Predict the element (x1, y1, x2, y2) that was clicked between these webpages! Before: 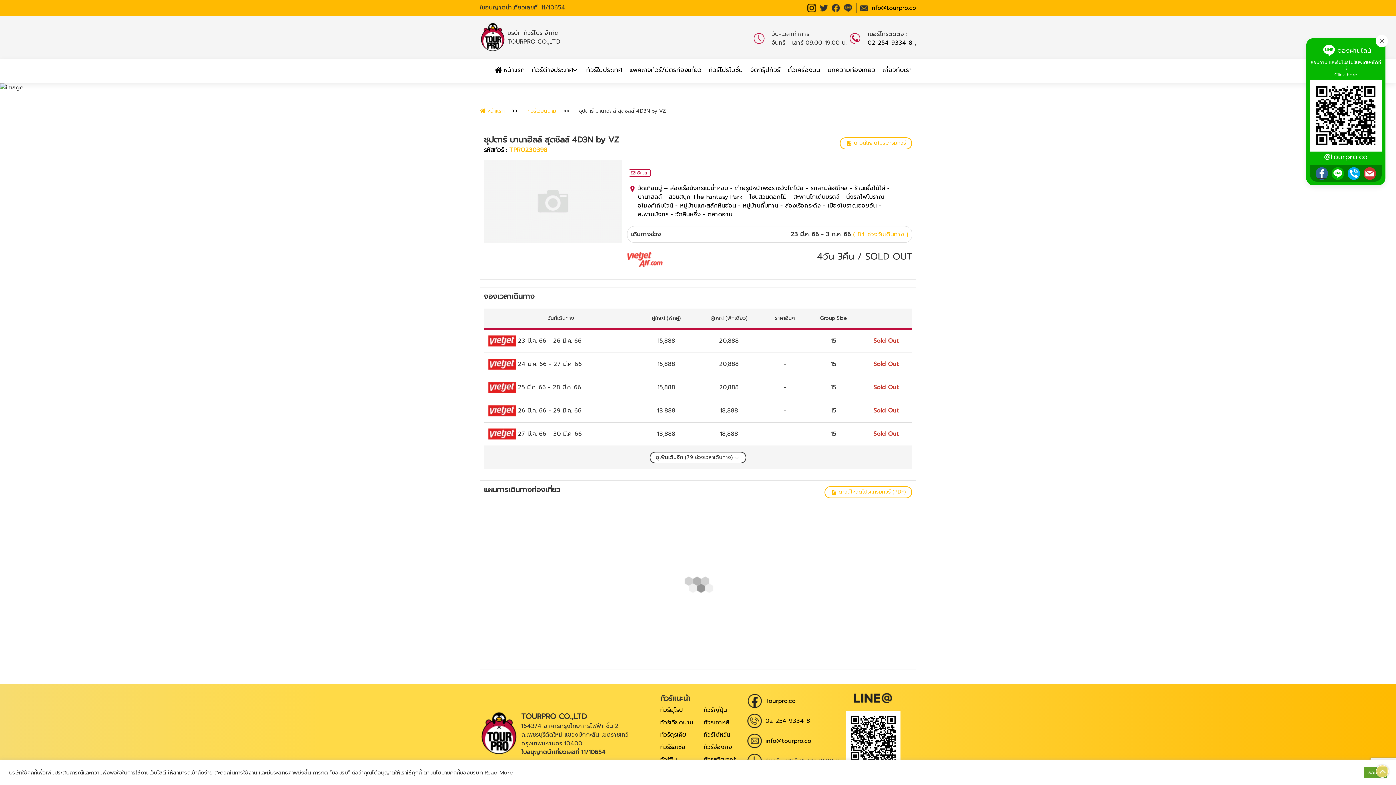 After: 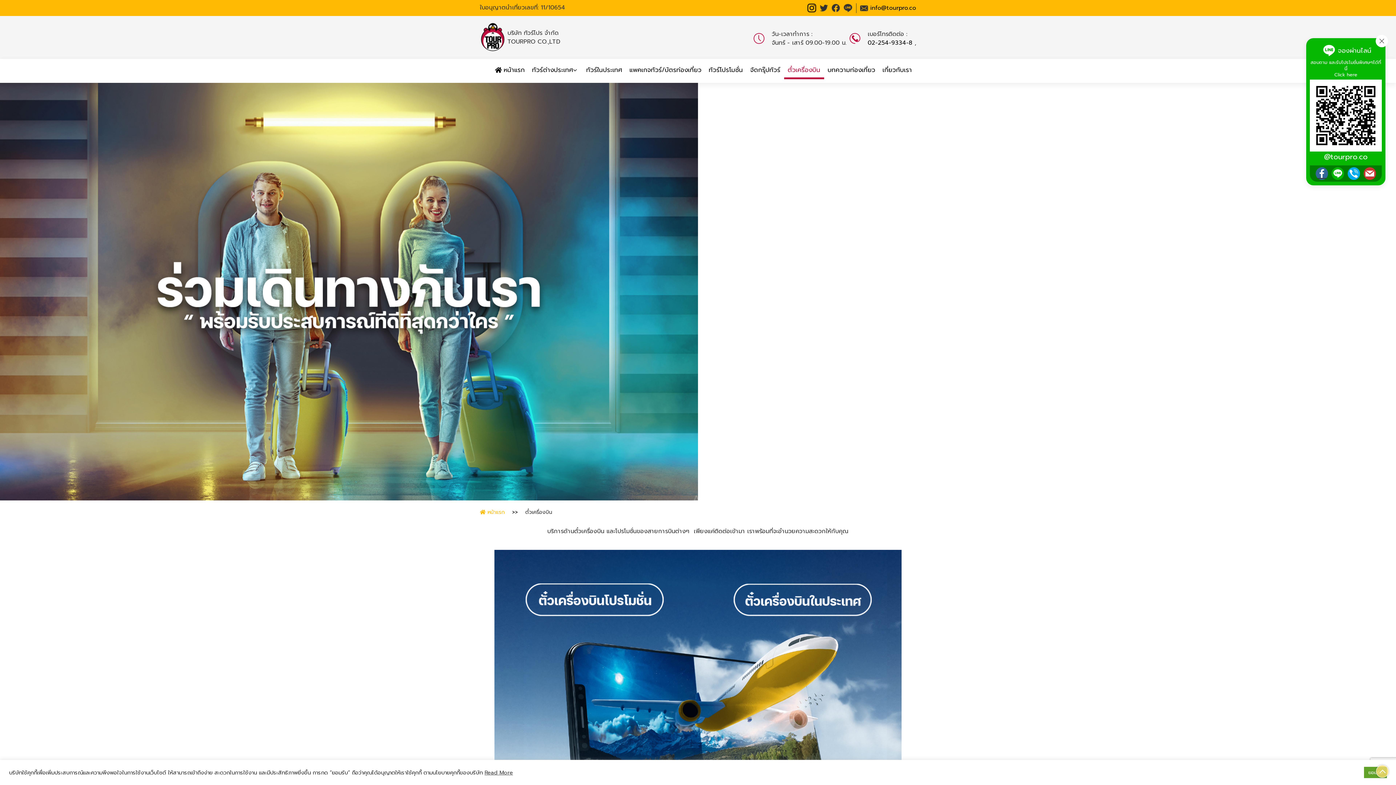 Action: label: ตั๋วเครื่องบิน bbox: (784, 62, 824, 79)